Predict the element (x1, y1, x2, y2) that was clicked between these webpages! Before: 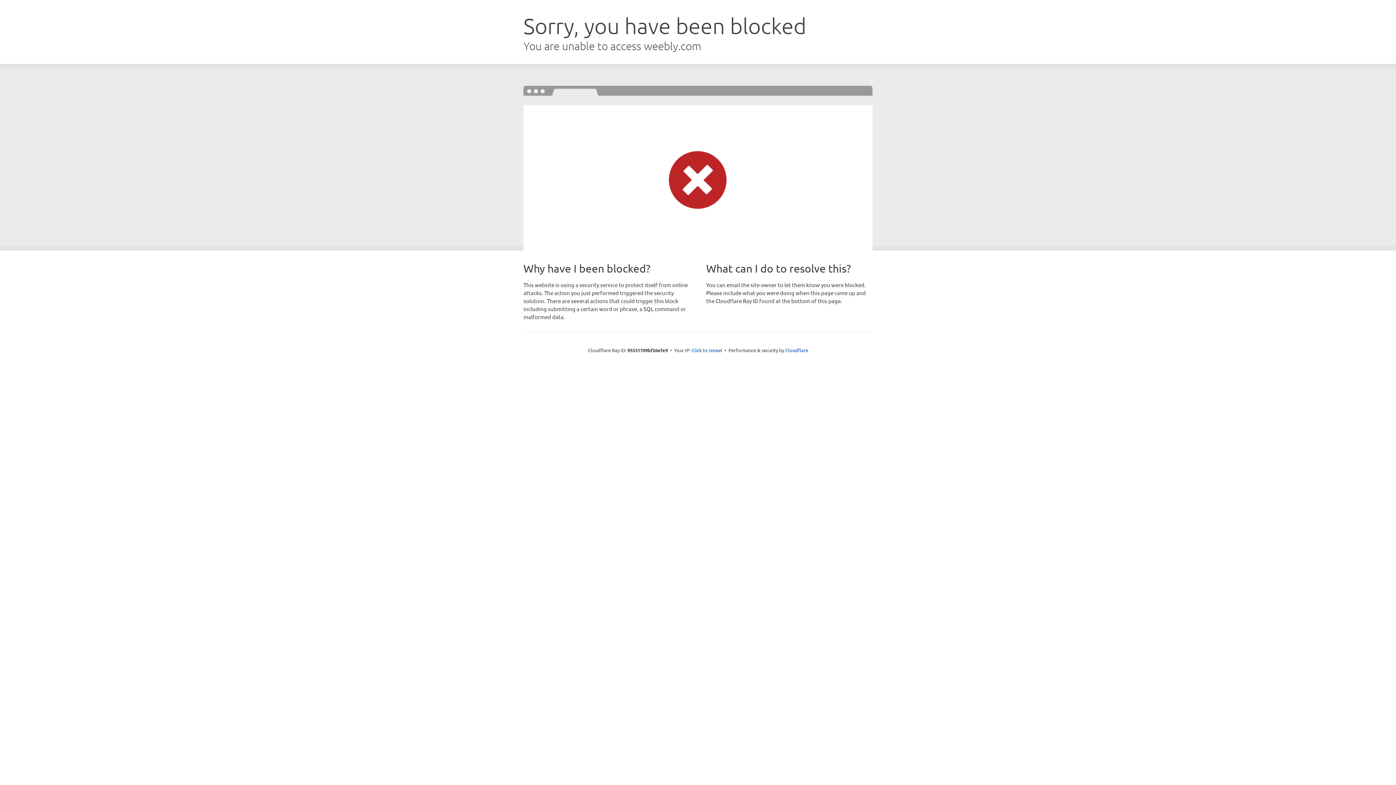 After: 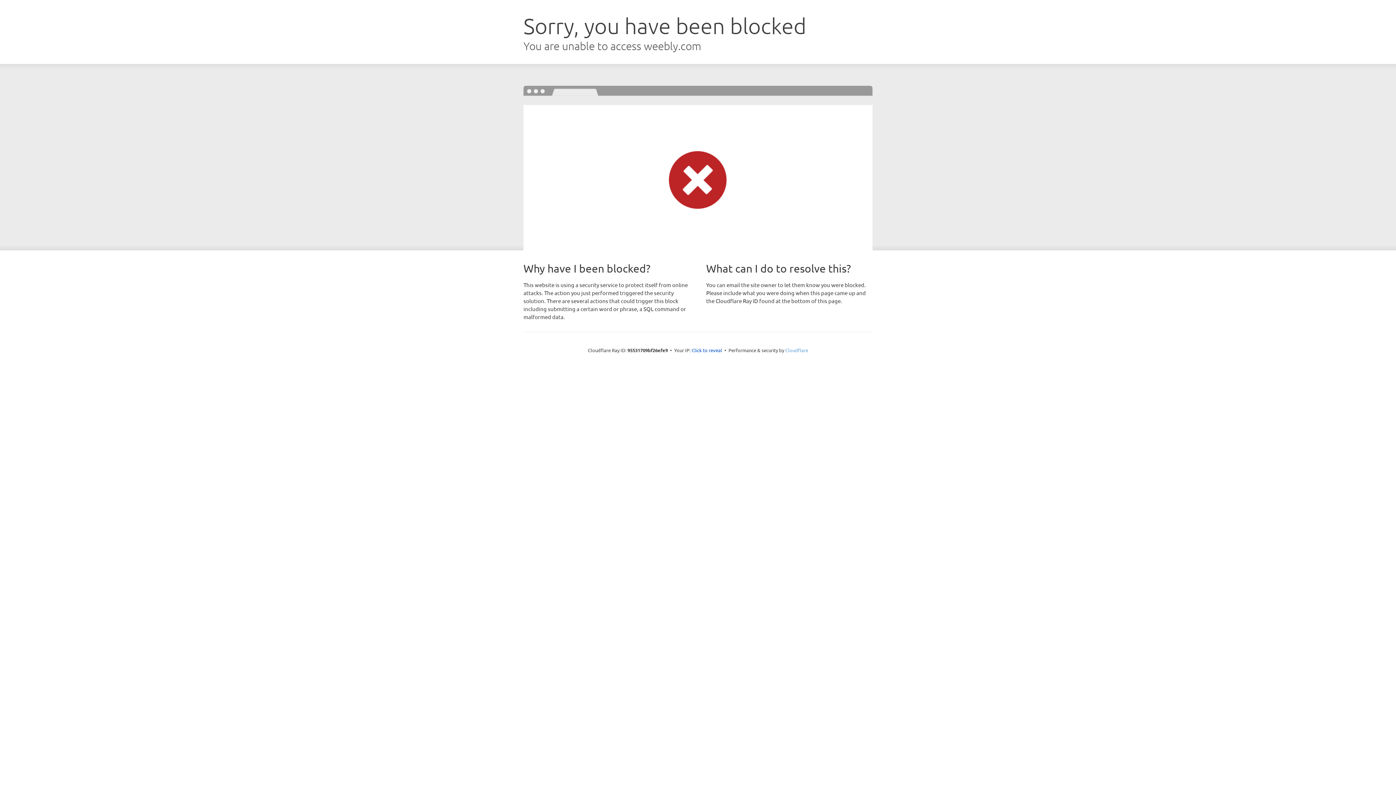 Action: label: Cloudflare bbox: (785, 347, 808, 353)